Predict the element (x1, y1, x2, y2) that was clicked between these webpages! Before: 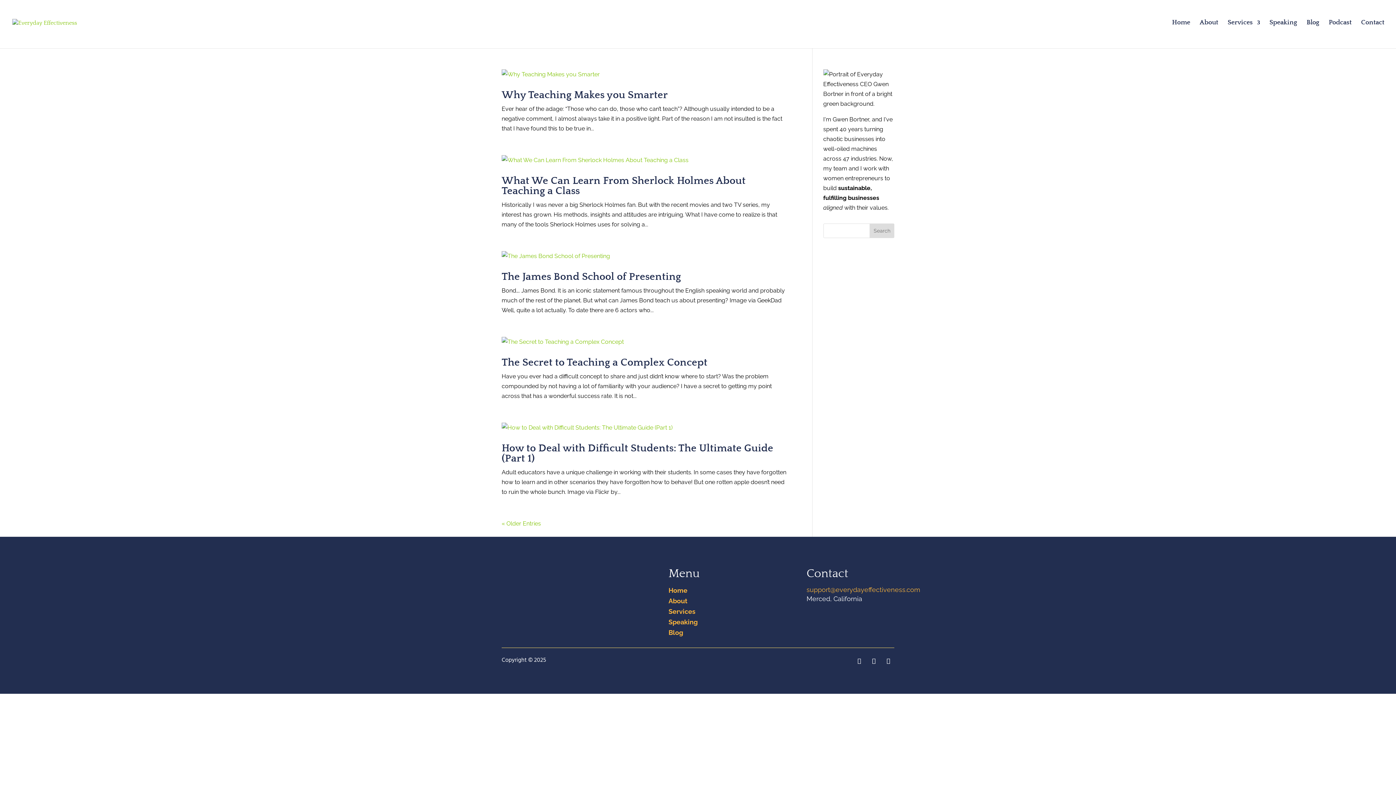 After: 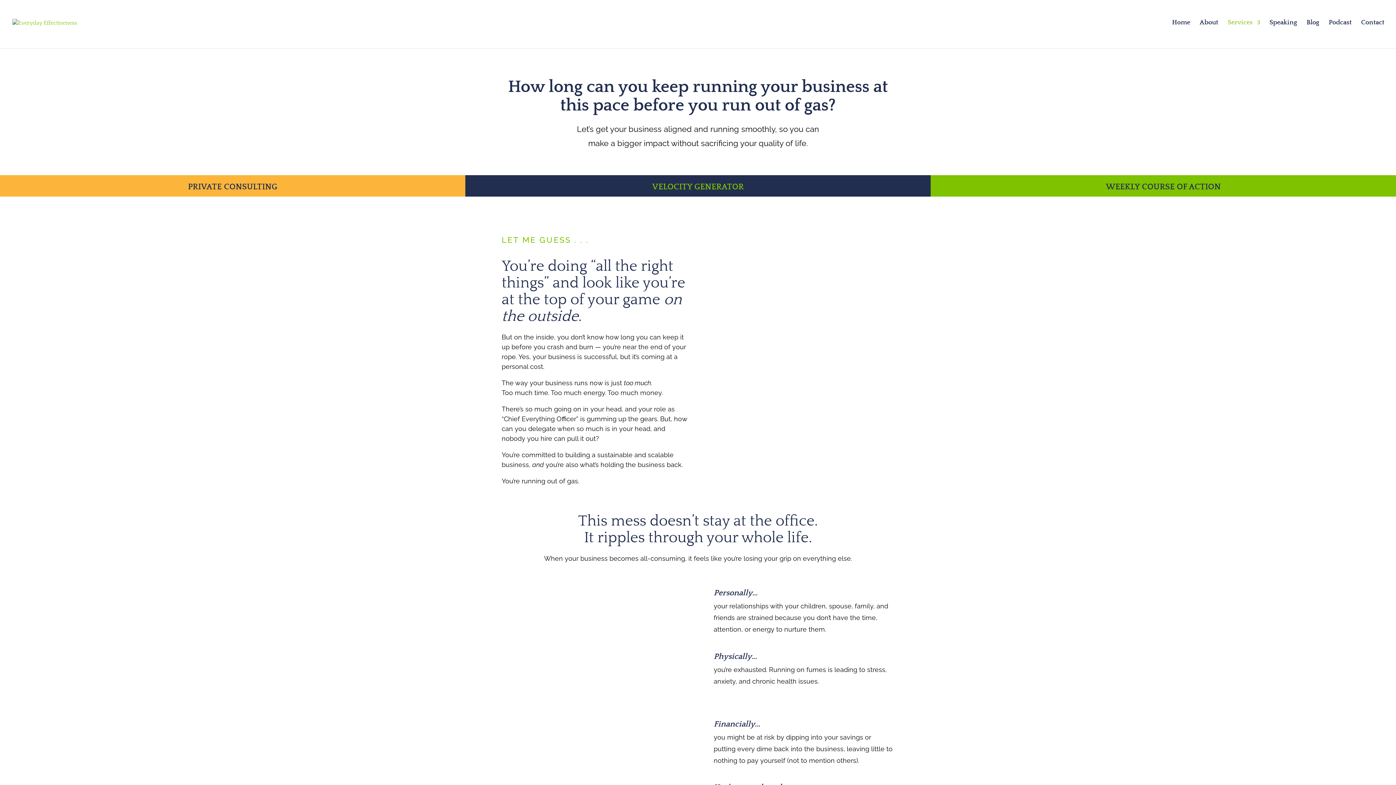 Action: label: Services bbox: (1228, 20, 1260, 48)